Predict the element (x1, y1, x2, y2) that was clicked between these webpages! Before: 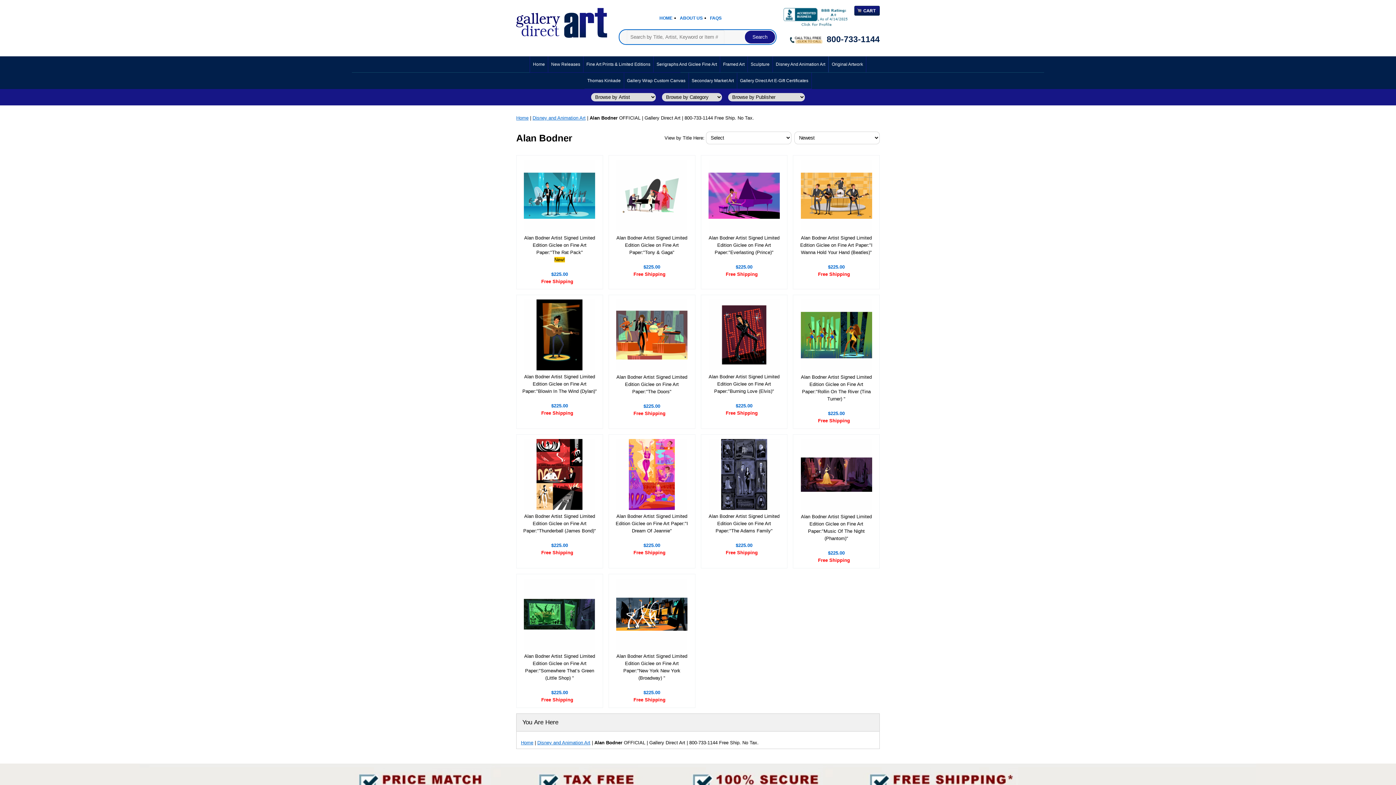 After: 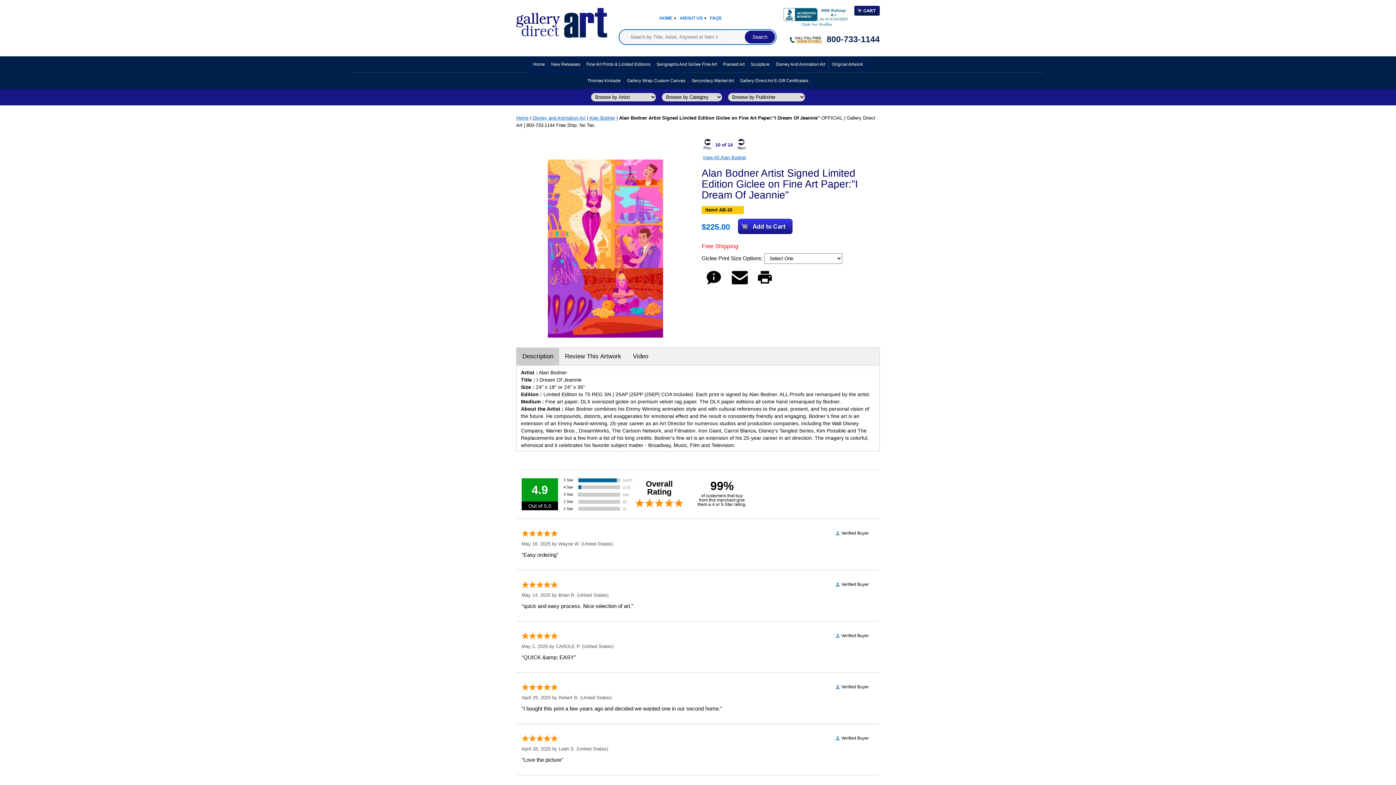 Action: bbox: (612, 513, 691, 534) label: Alan Bodner Artist Signed Limited Edition Giclee on Fine Art Paper:"I Dream Of Jeannie"